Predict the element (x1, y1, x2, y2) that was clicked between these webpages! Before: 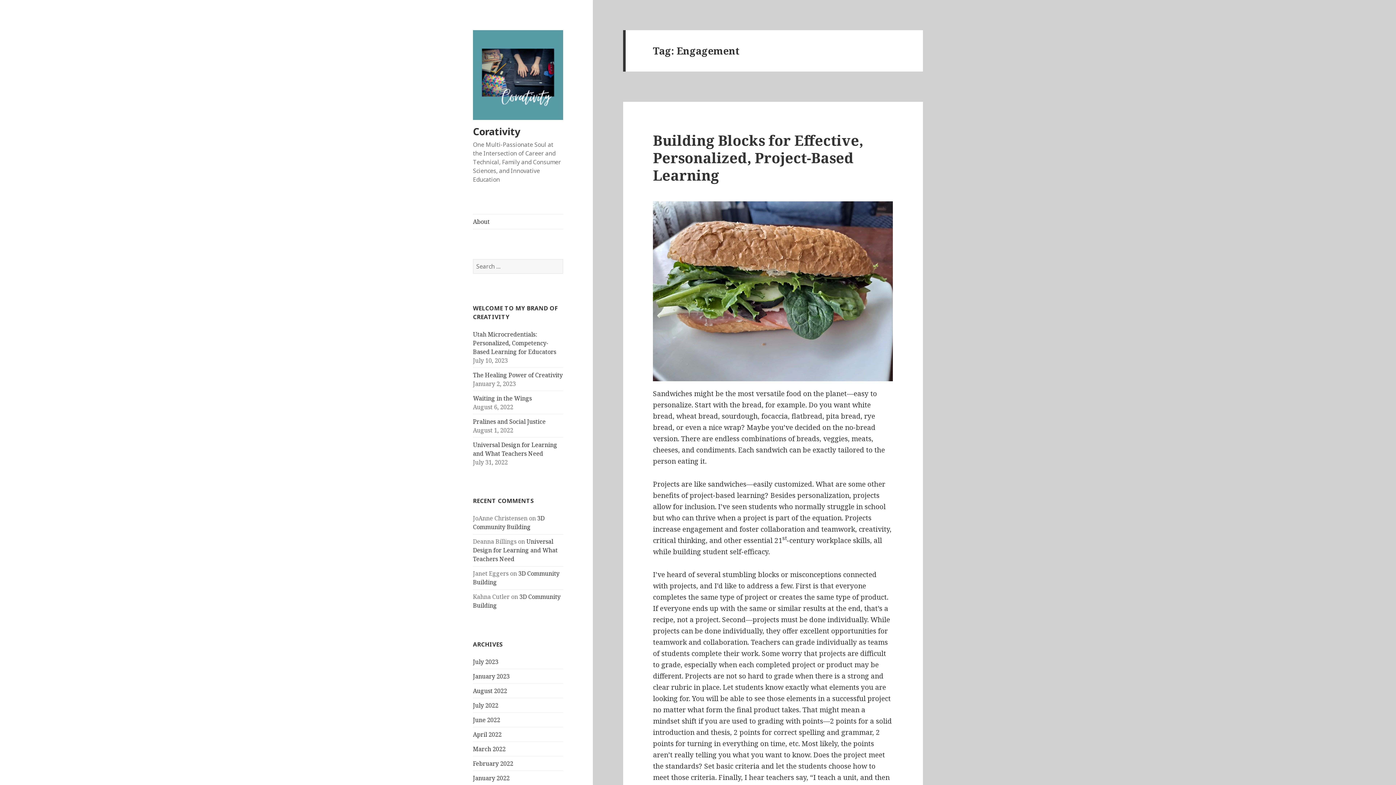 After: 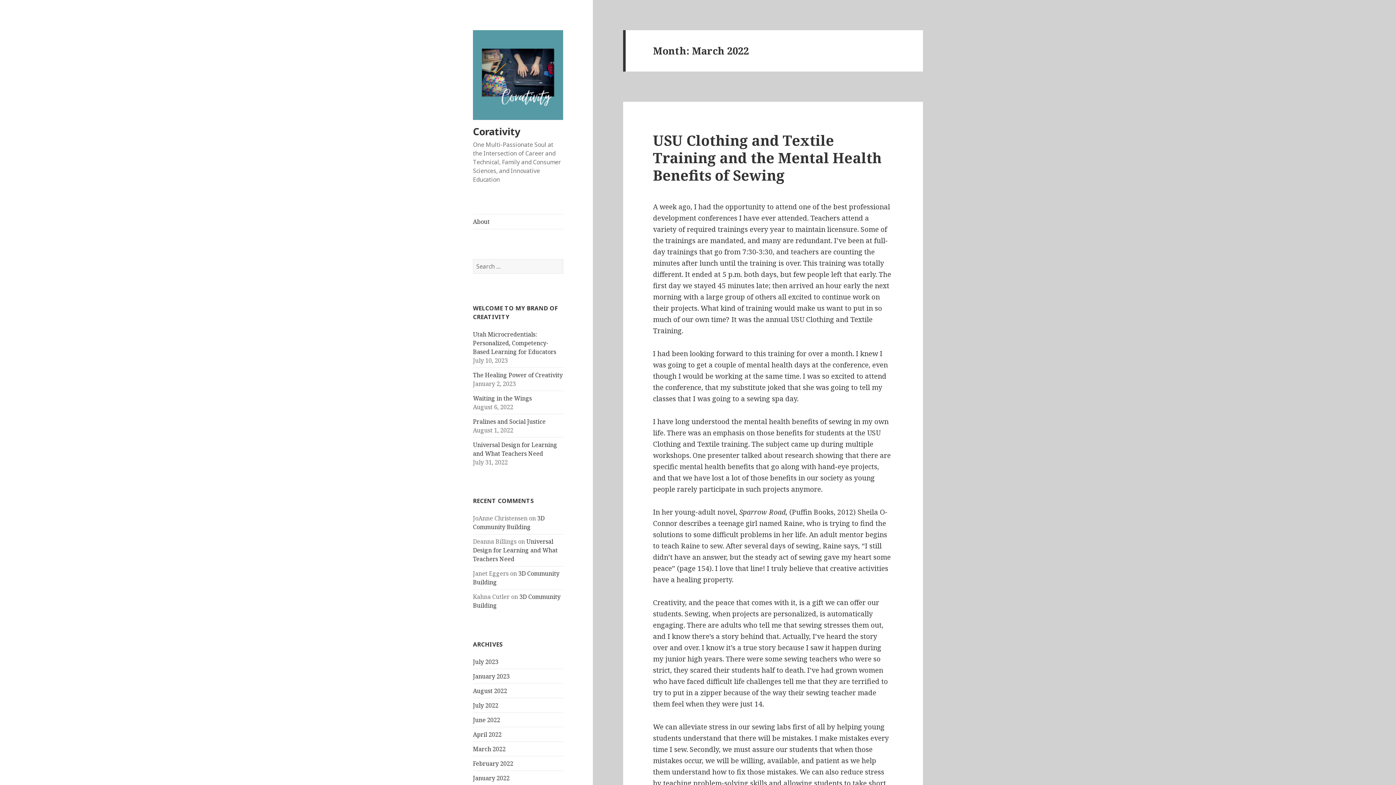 Action: label: March 2022 bbox: (473, 745, 505, 753)